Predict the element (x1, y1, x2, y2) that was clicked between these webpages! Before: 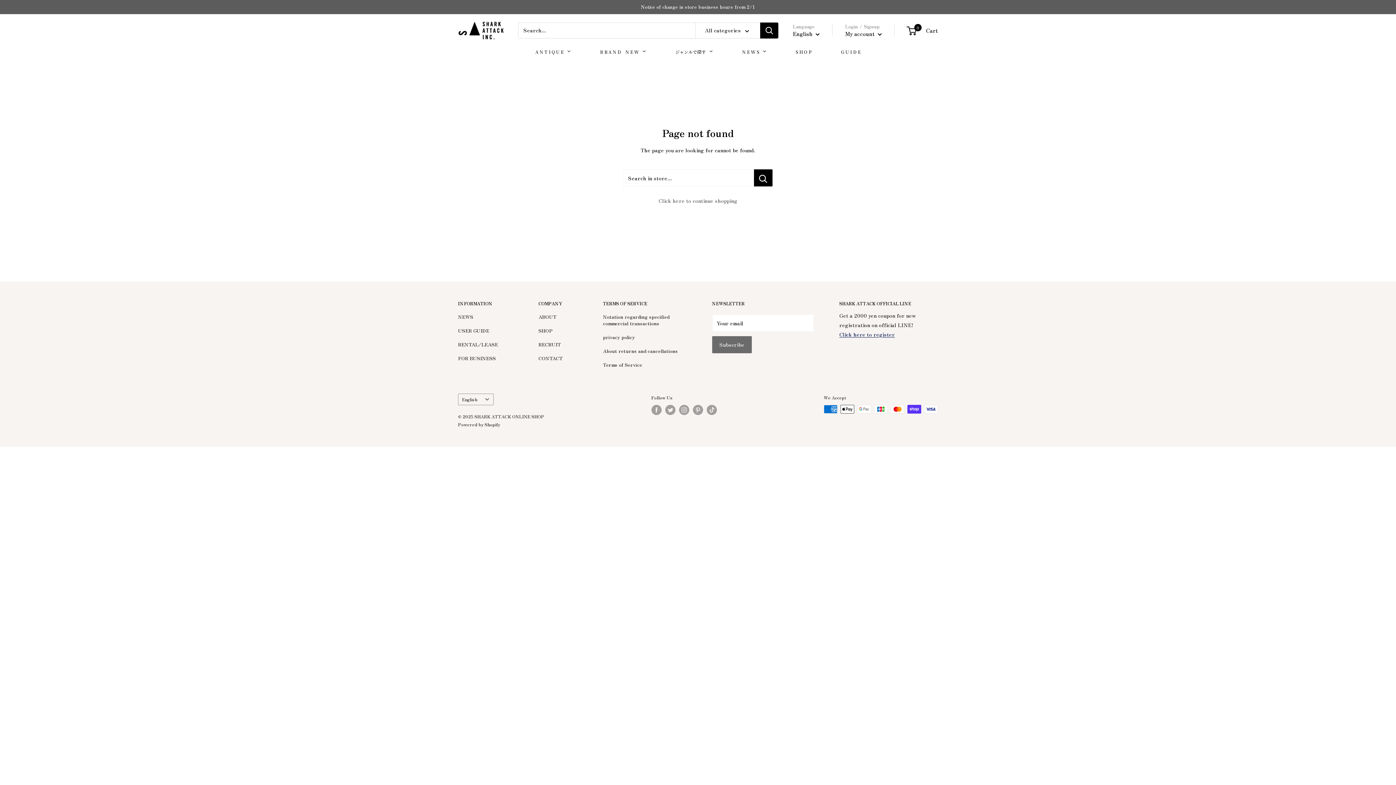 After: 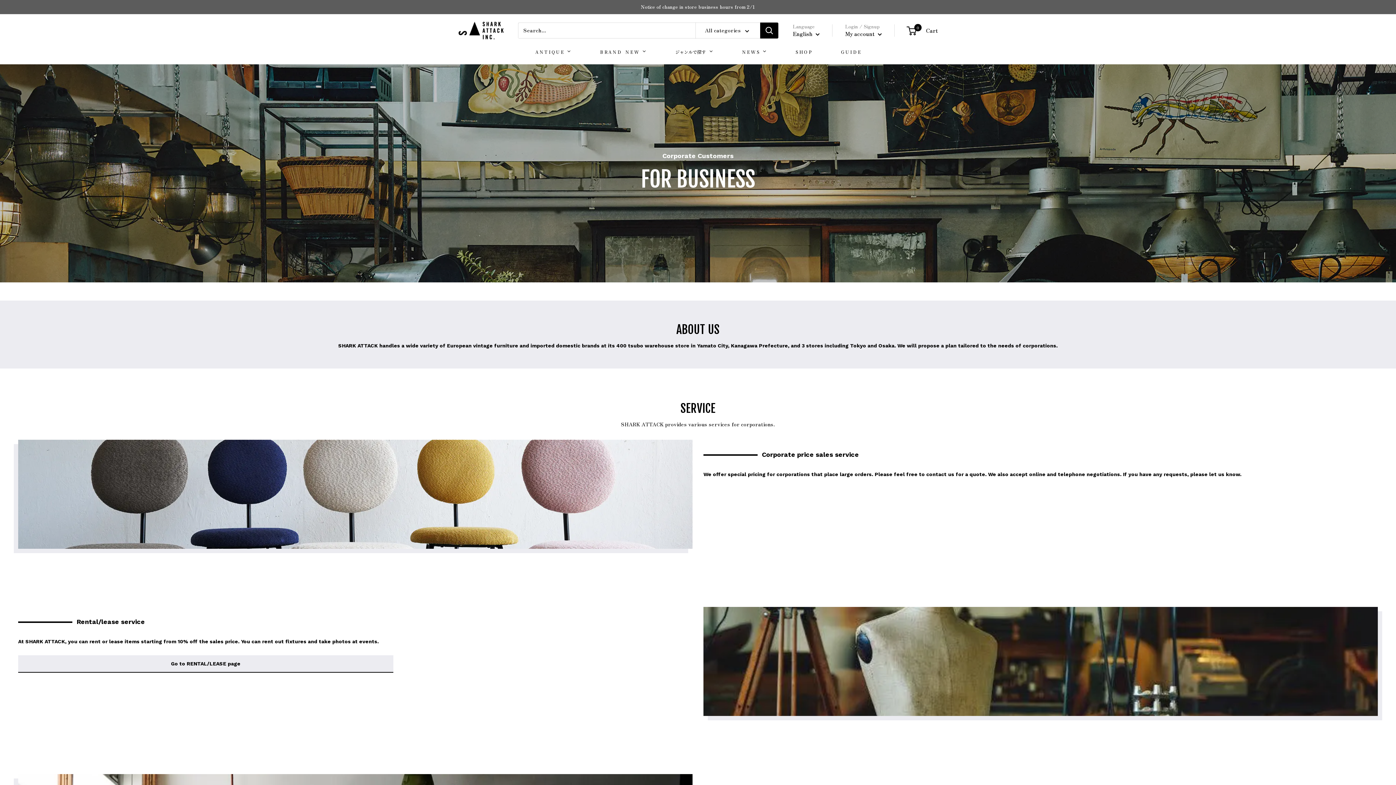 Action: bbox: (458, 351, 513, 365) label: FOR BUSINESS